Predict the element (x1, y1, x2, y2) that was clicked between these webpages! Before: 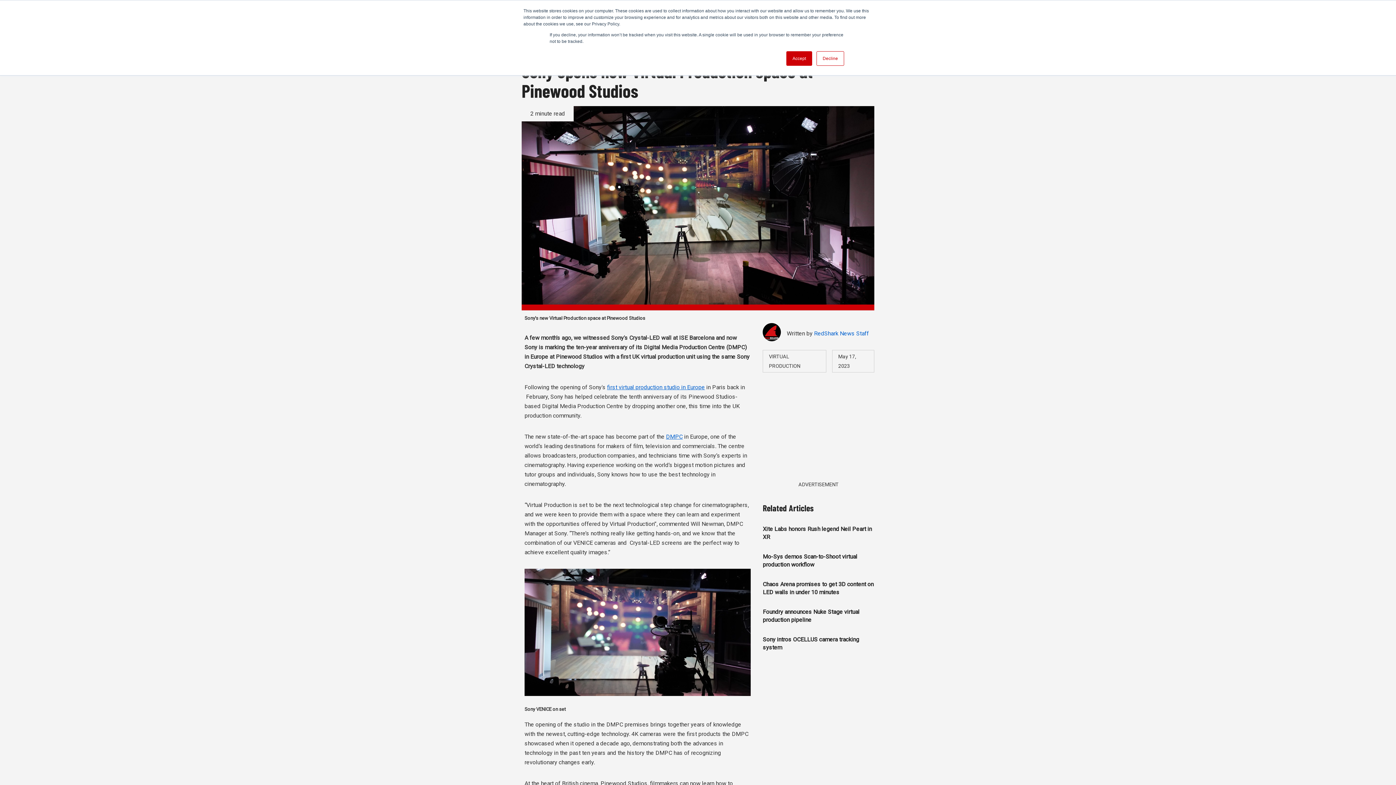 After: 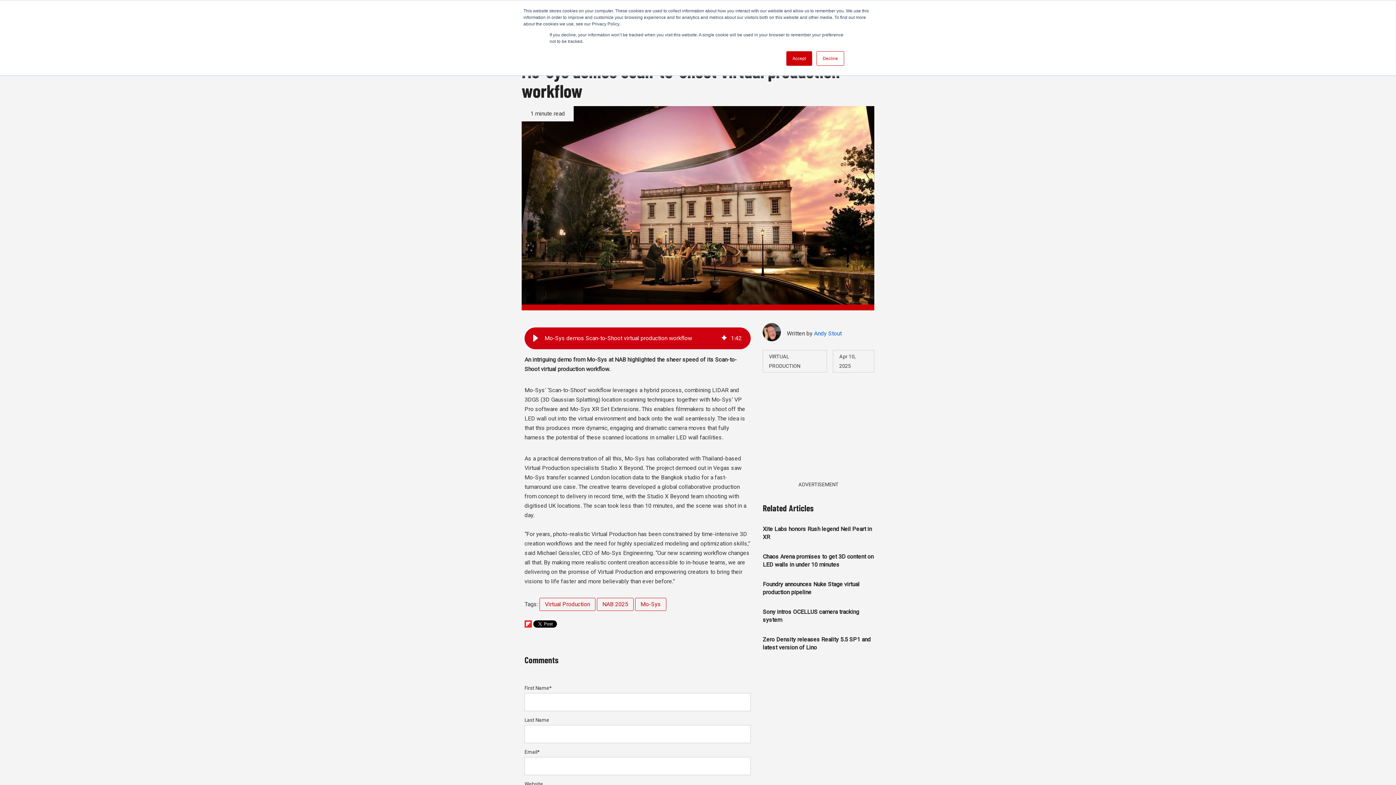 Action: label: Mo-Sys demos Scan-to-Shoot virtual production workflow bbox: (762, 547, 874, 574)